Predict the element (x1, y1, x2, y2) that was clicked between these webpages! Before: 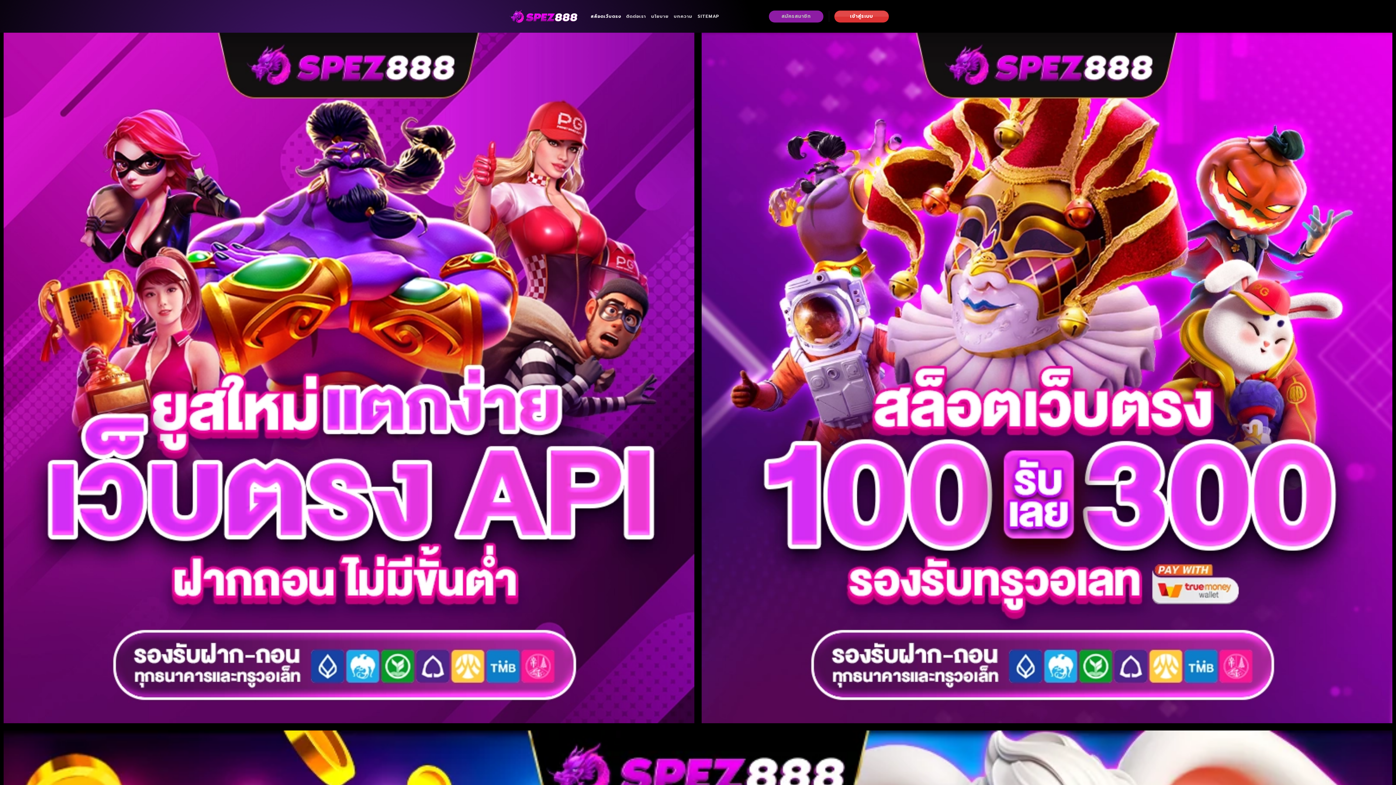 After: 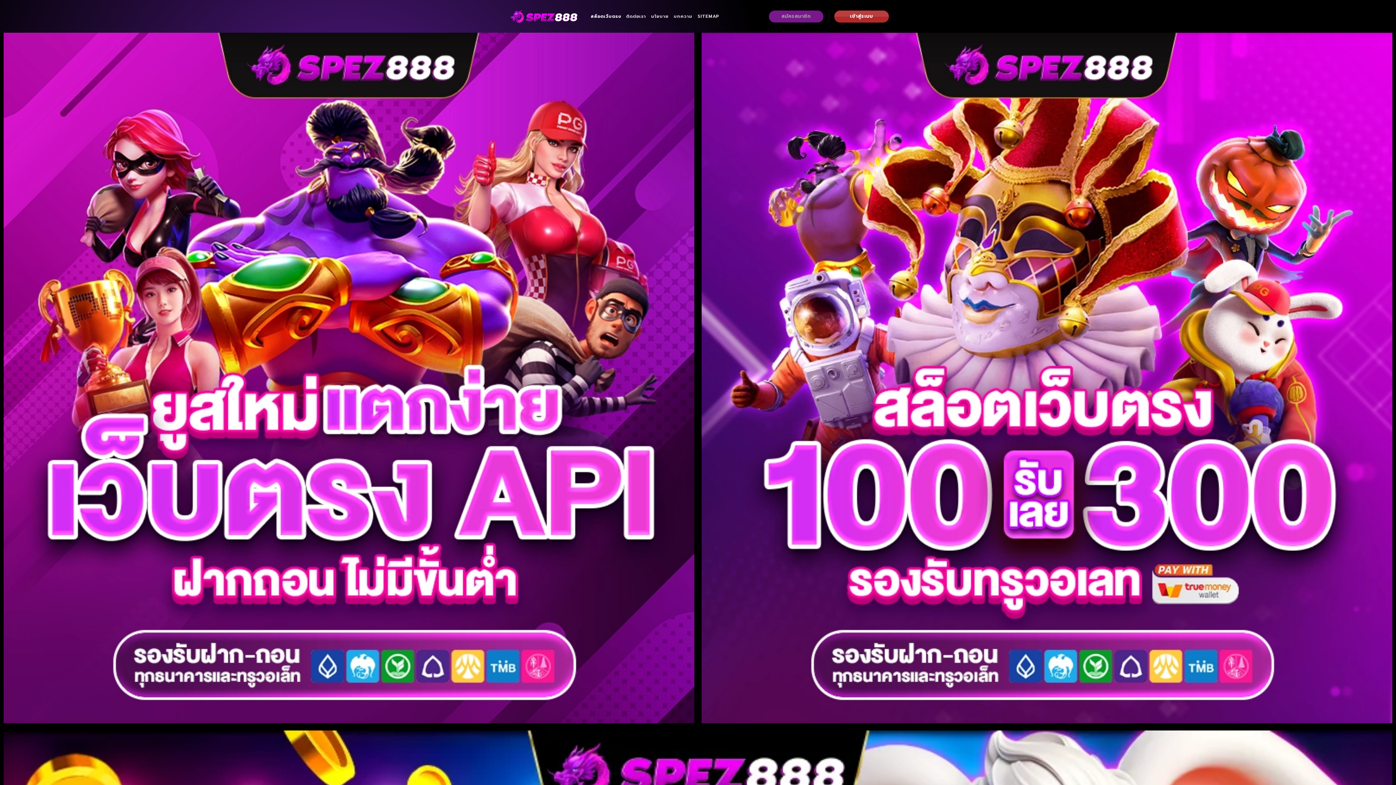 Action: label: เข้าสู่ระบบ bbox: (834, 10, 889, 22)